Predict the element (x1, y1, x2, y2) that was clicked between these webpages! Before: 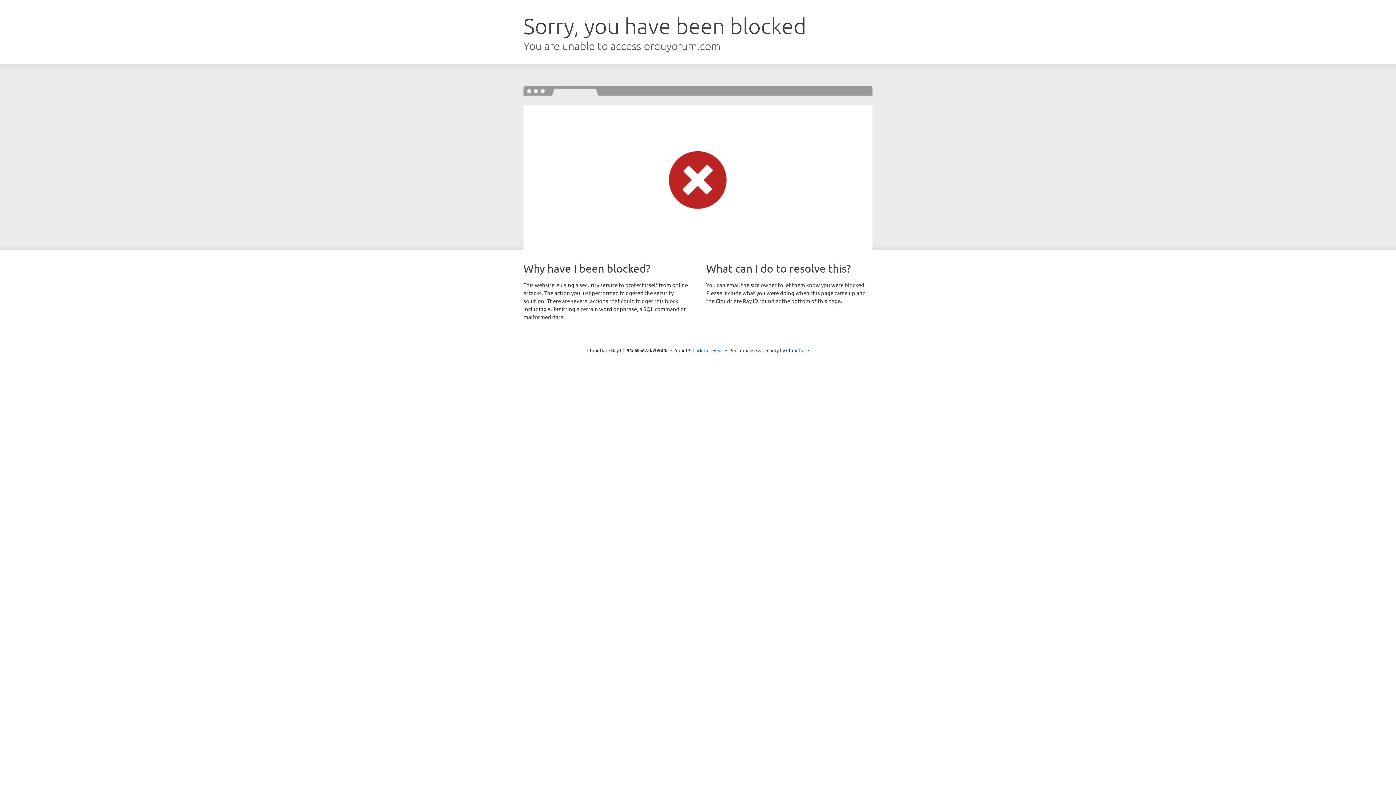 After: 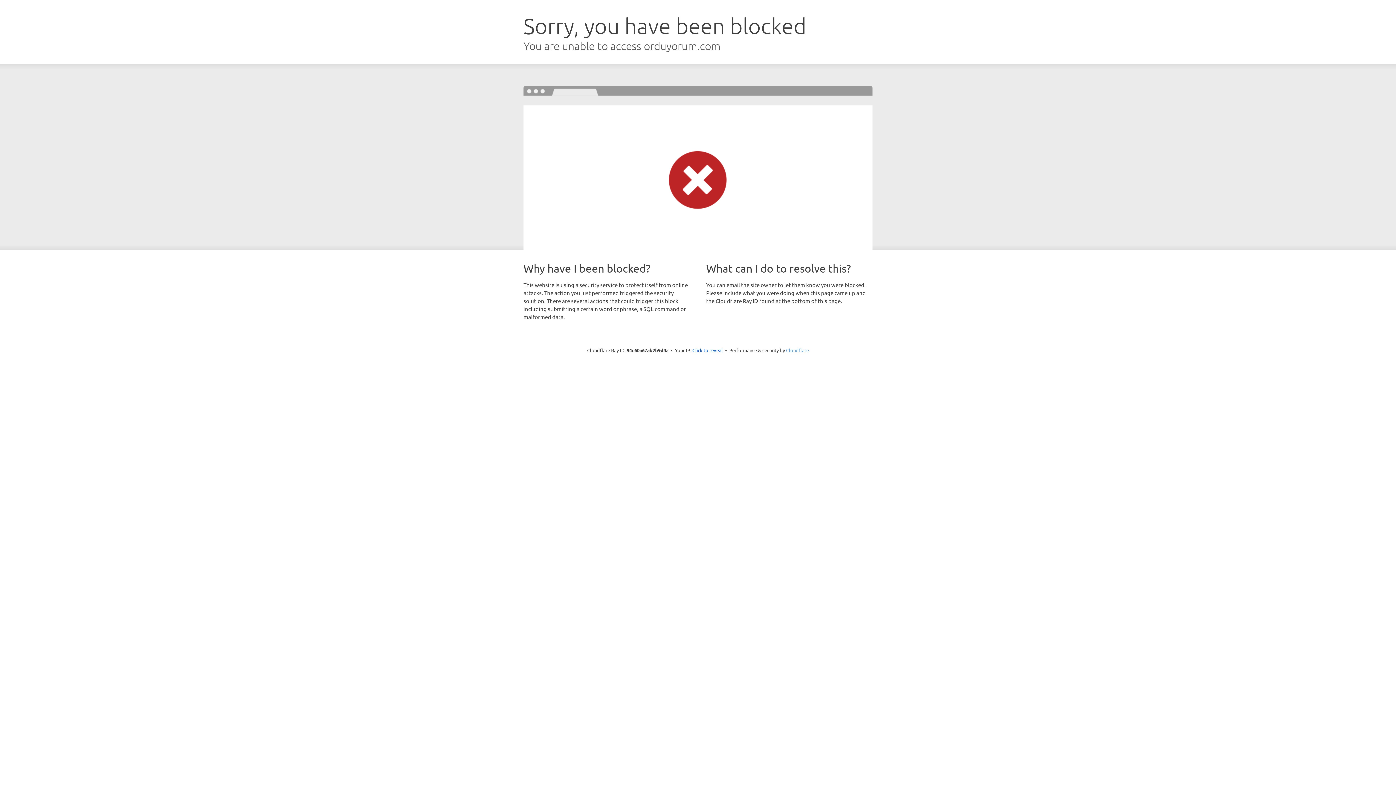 Action: bbox: (786, 347, 809, 353) label: Cloudflare